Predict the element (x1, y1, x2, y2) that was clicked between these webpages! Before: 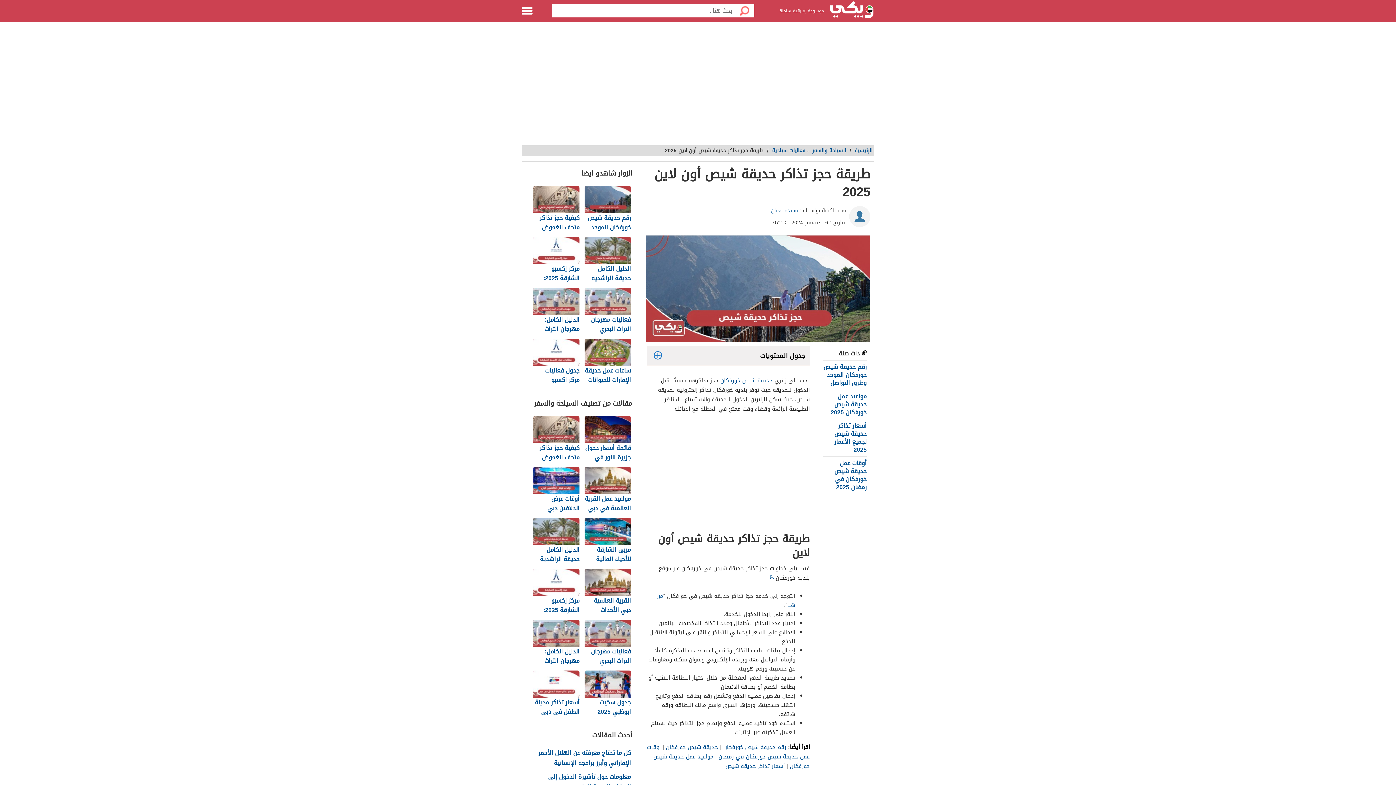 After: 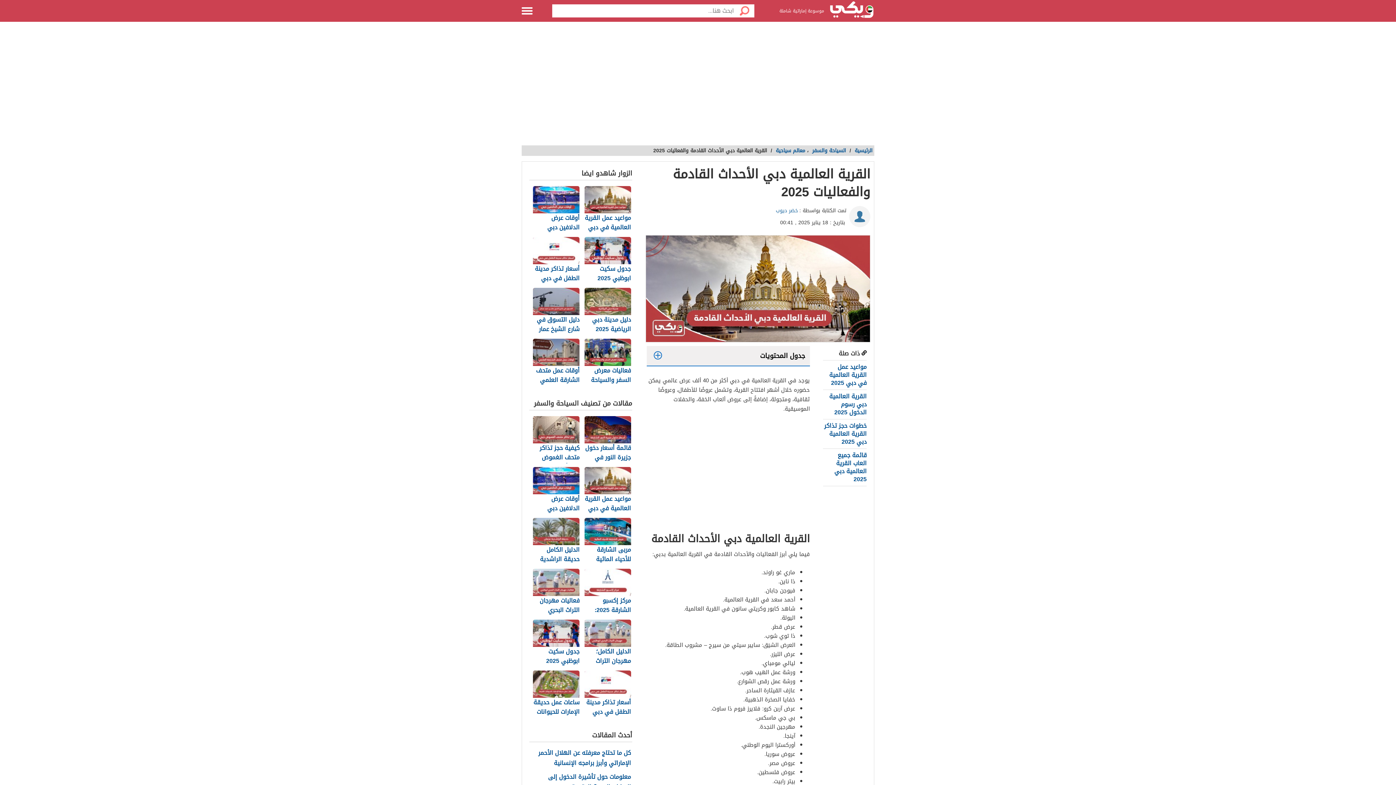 Action: label: القرية العالمية دبي الأحداث القادمة والفعاليات 2025 bbox: (584, 569, 632, 616)